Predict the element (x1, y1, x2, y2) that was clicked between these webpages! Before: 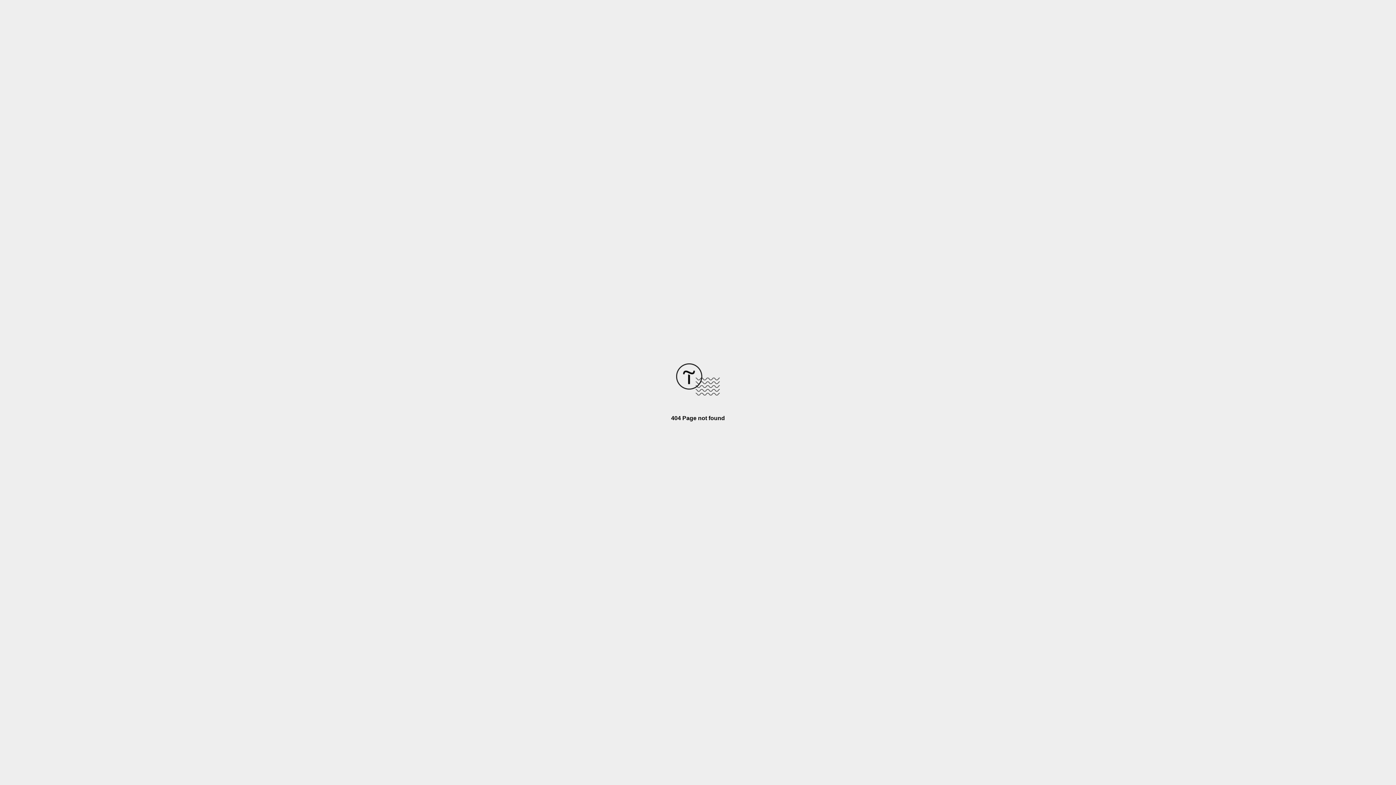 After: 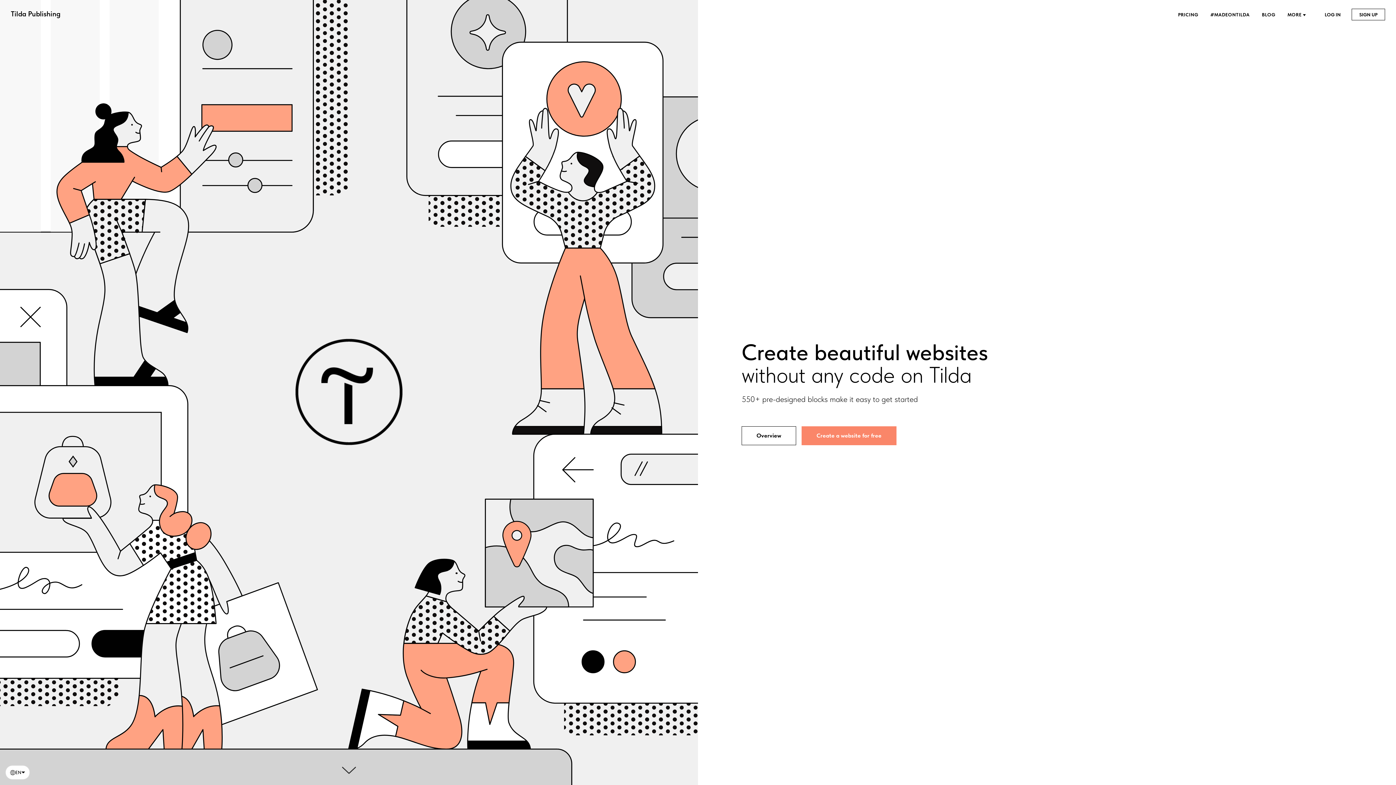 Action: bbox: (676, 390, 720, 396)